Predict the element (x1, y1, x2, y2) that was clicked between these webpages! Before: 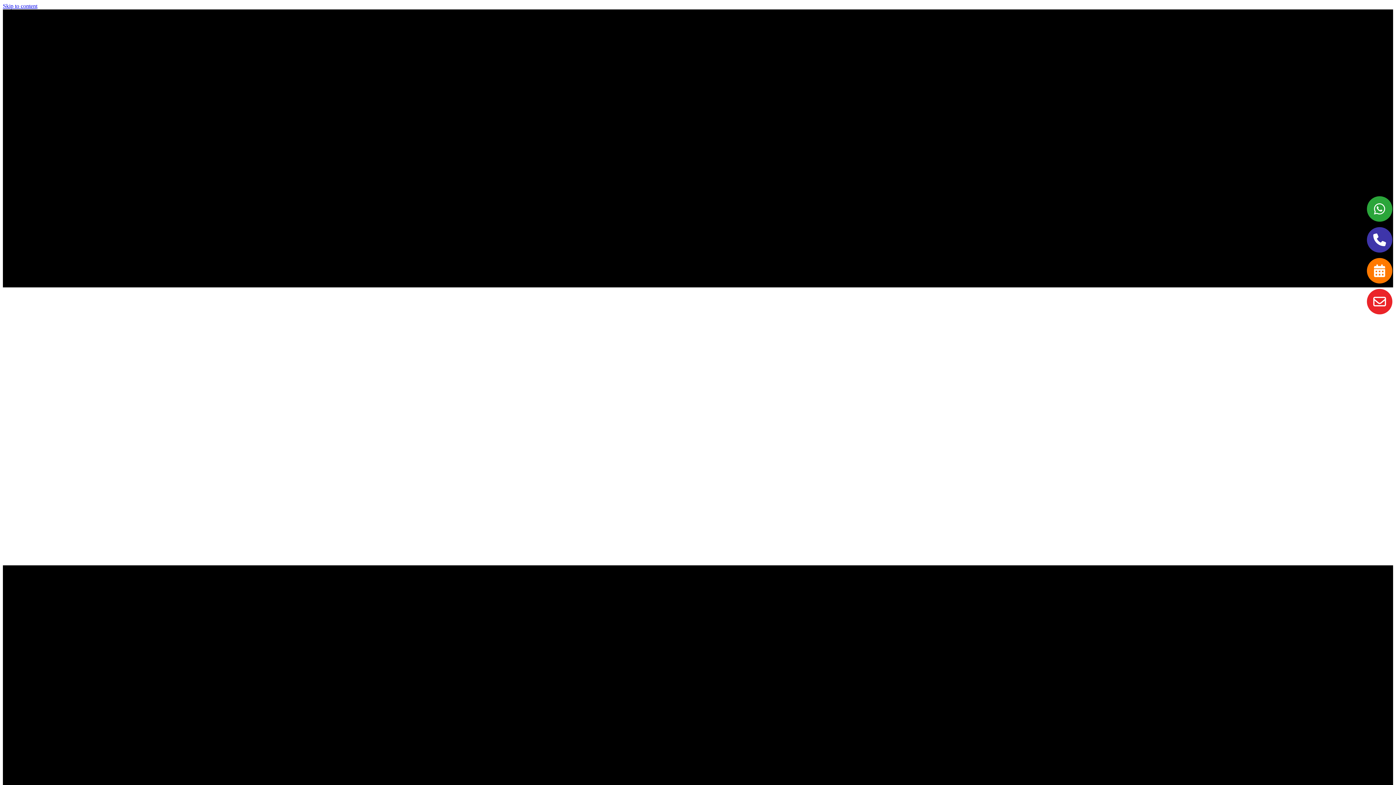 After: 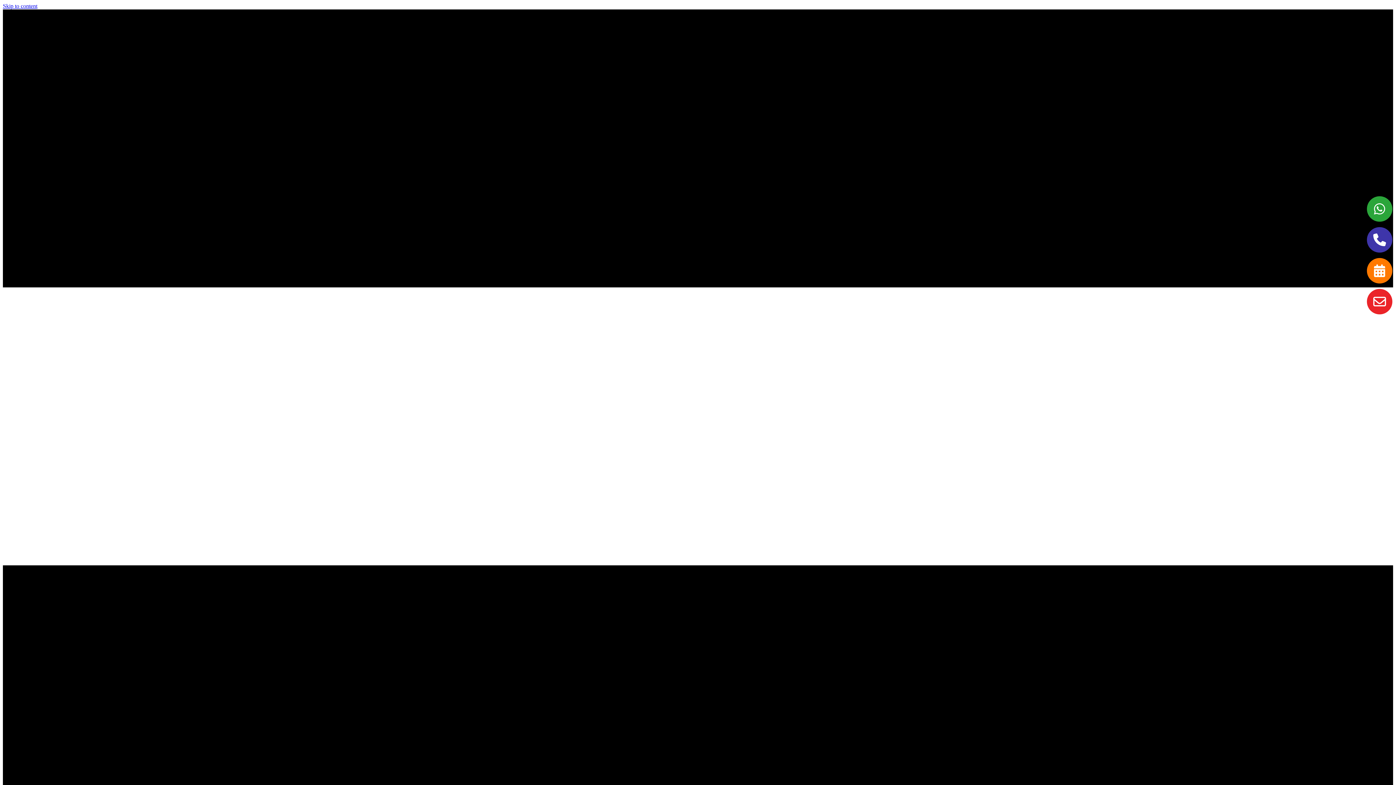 Action: bbox: (1374, 202, 1385, 215)